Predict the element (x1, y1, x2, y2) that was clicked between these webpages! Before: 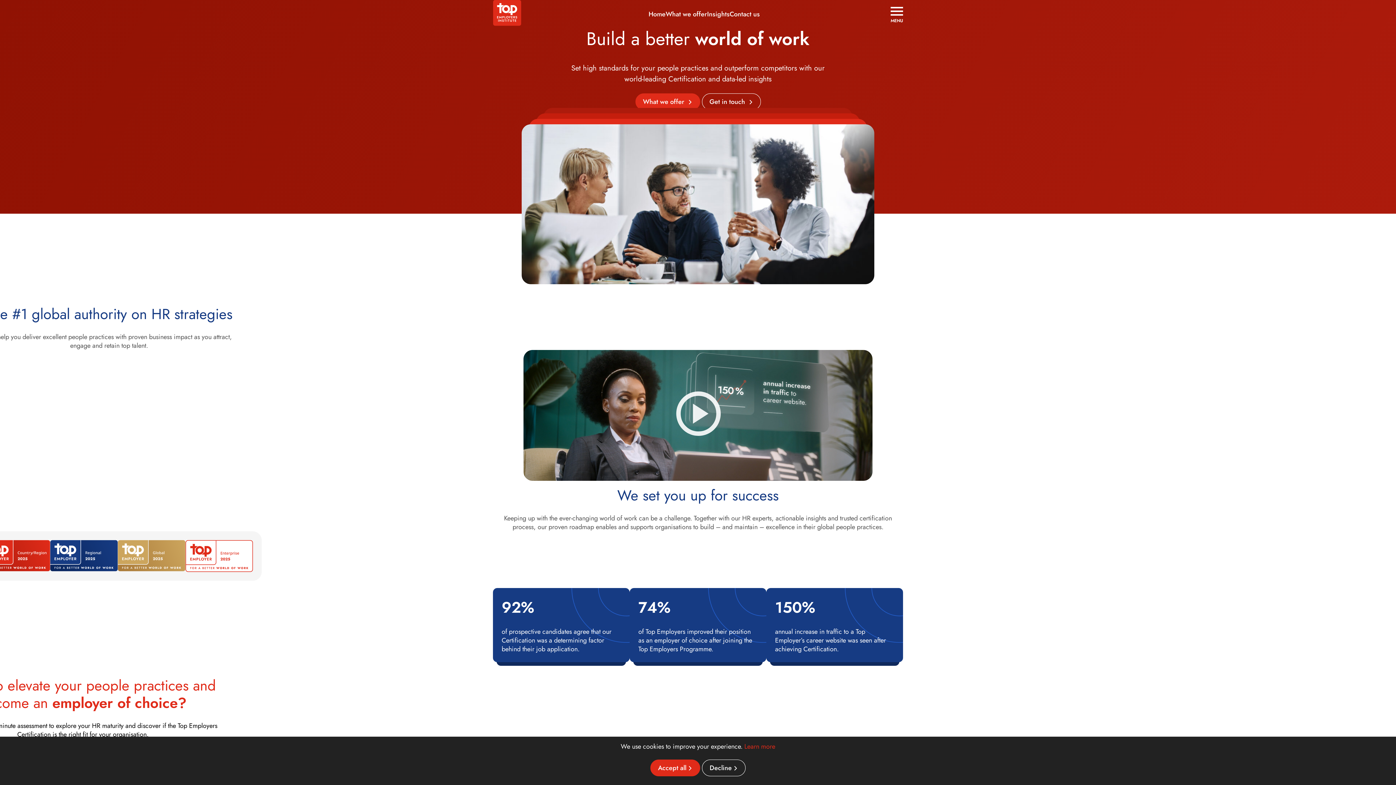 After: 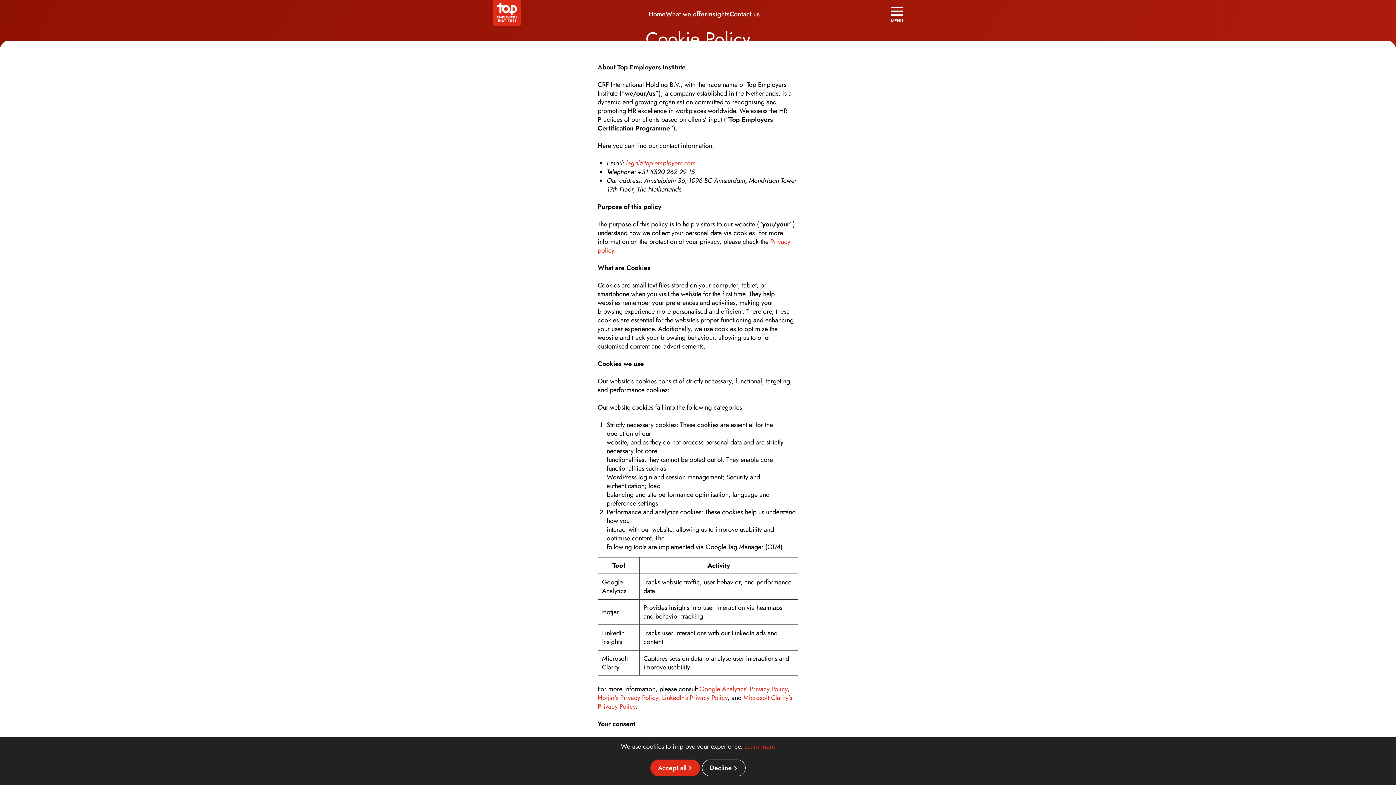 Action: label: Learn more bbox: (744, 742, 775, 751)